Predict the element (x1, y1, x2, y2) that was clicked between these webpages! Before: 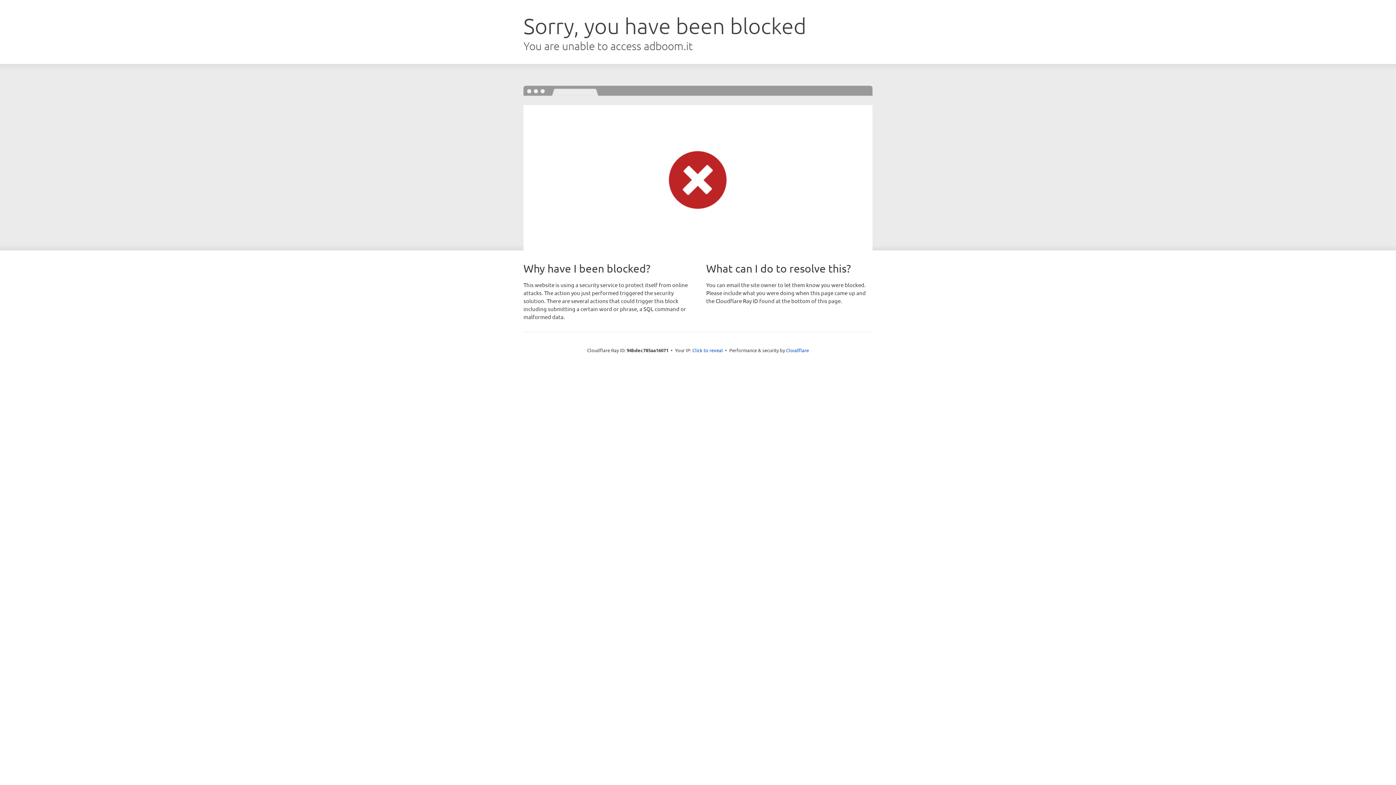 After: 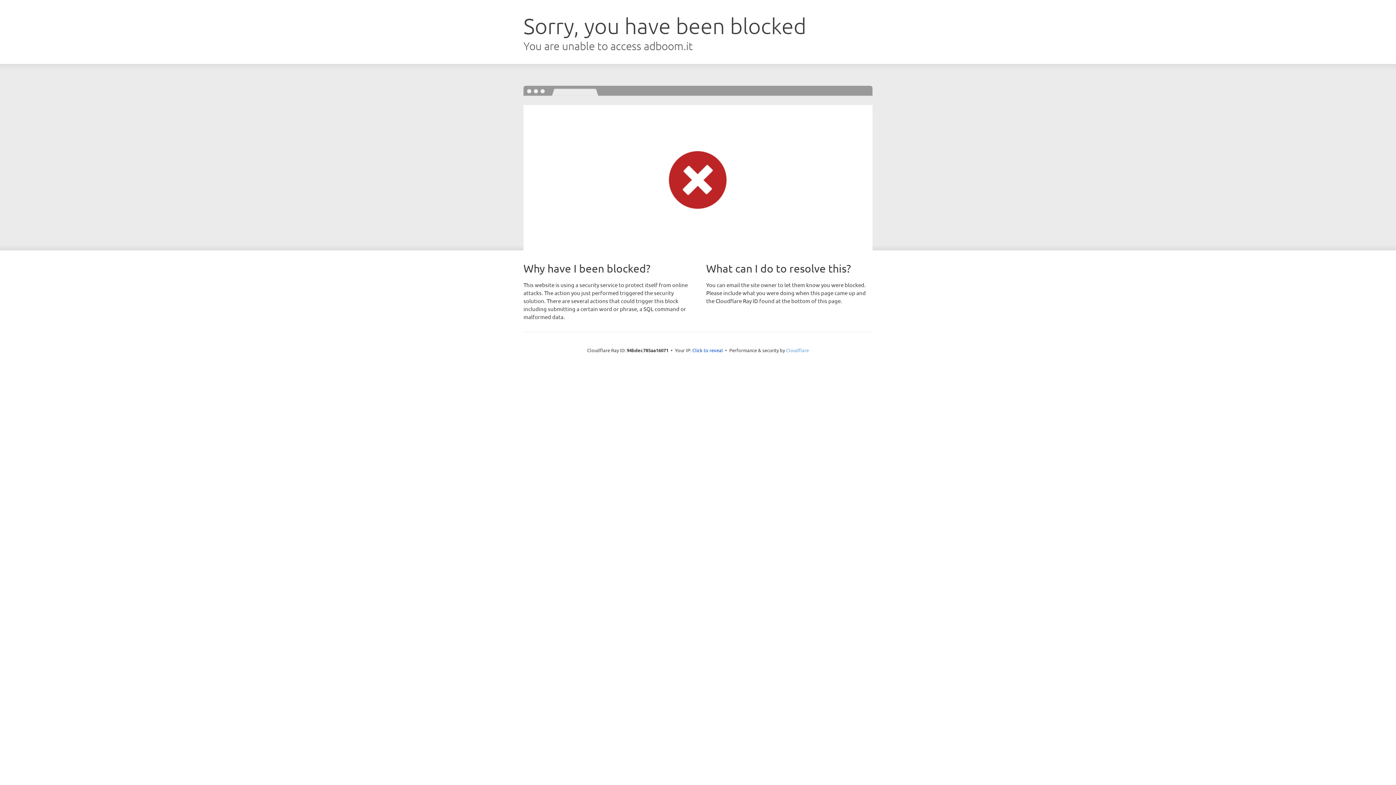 Action: bbox: (786, 347, 809, 353) label: Cloudflare